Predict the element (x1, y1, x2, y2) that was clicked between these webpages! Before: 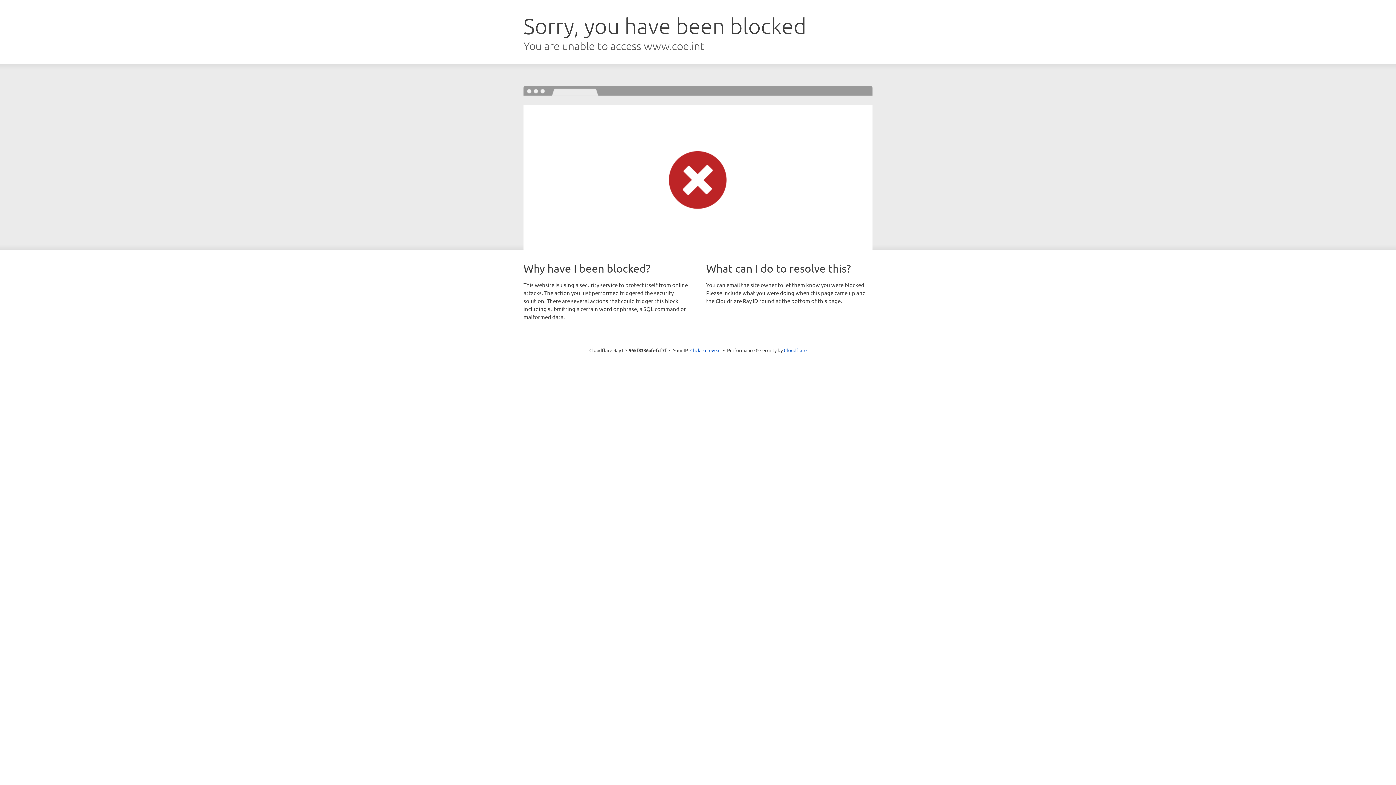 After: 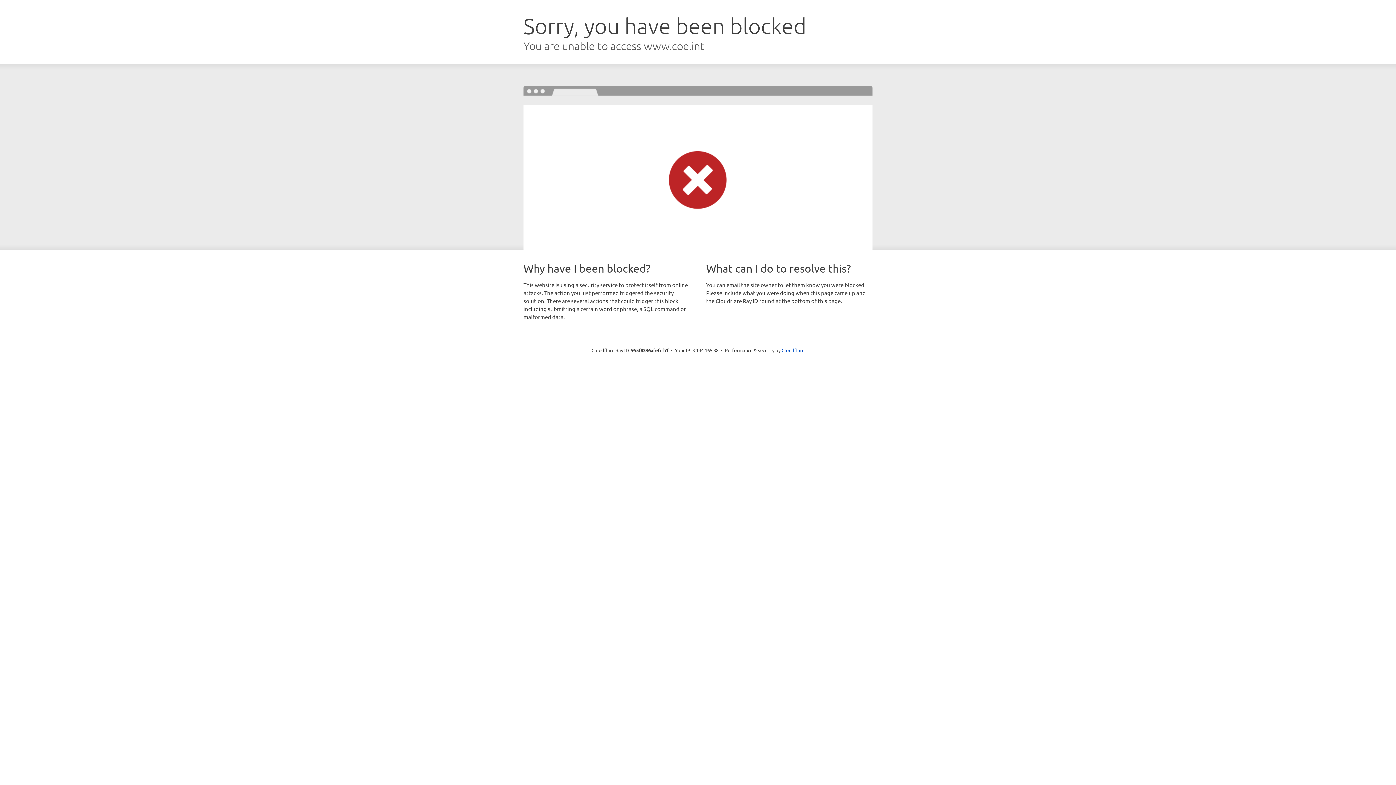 Action: label: Click to reveal bbox: (690, 346, 720, 353)